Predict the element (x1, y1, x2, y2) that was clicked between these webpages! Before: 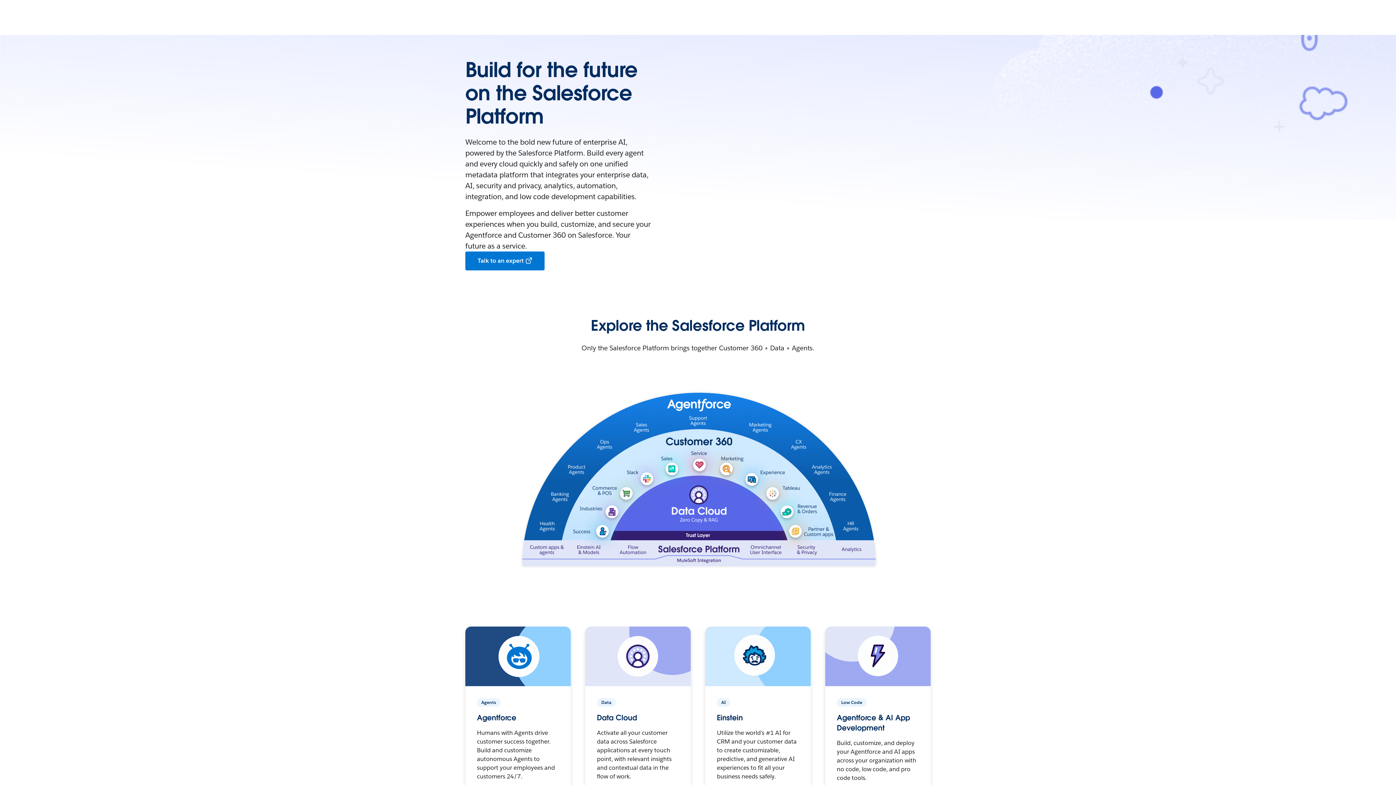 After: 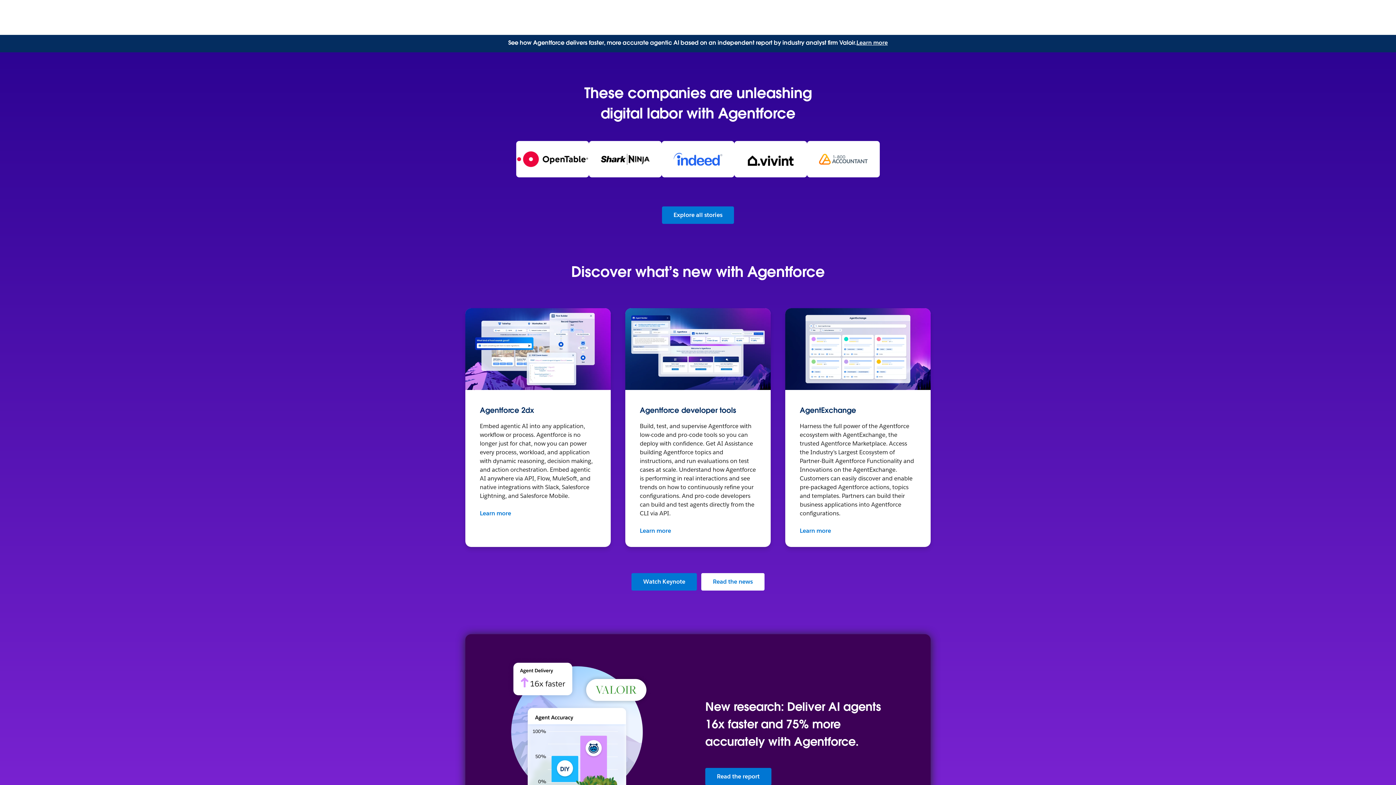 Action: bbox: (465, 627, 570, 686) label: Agentforce